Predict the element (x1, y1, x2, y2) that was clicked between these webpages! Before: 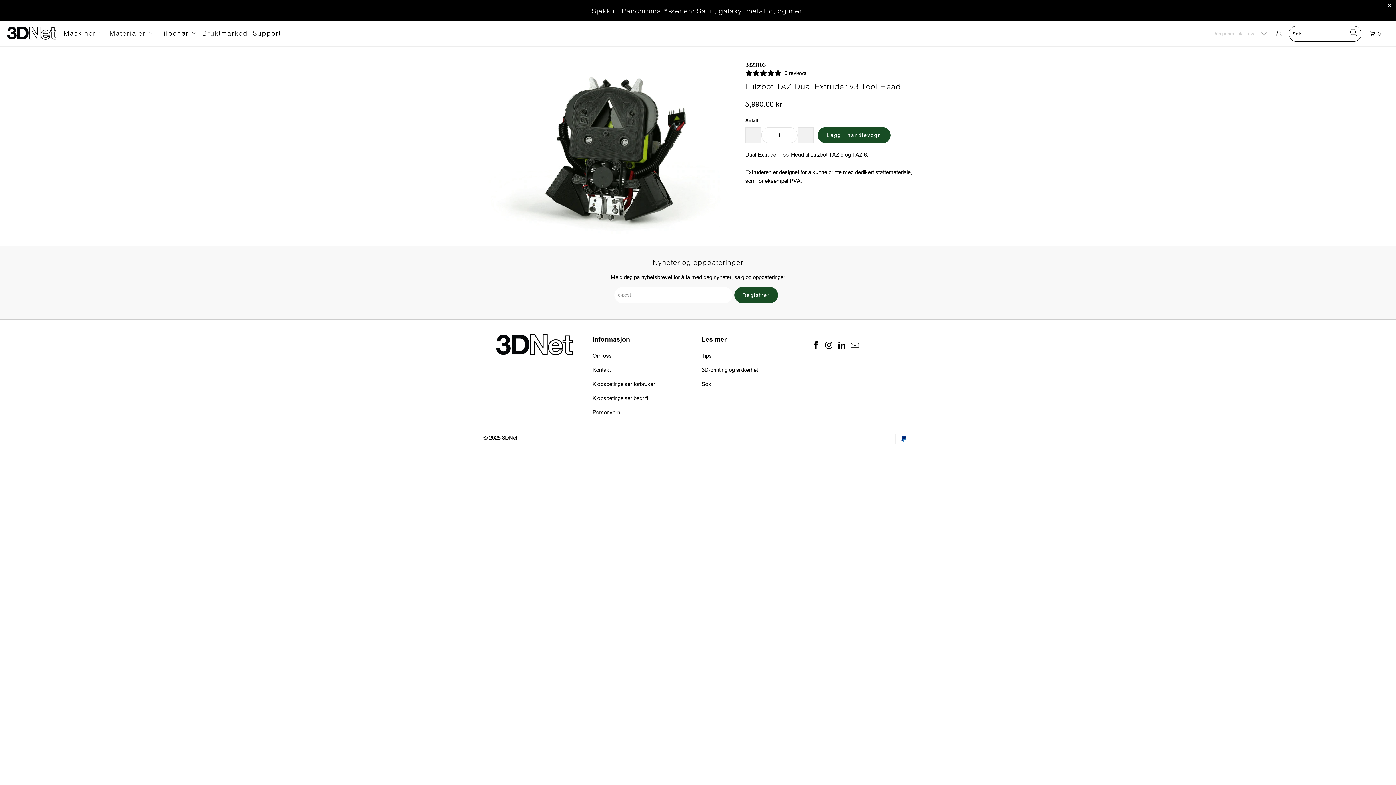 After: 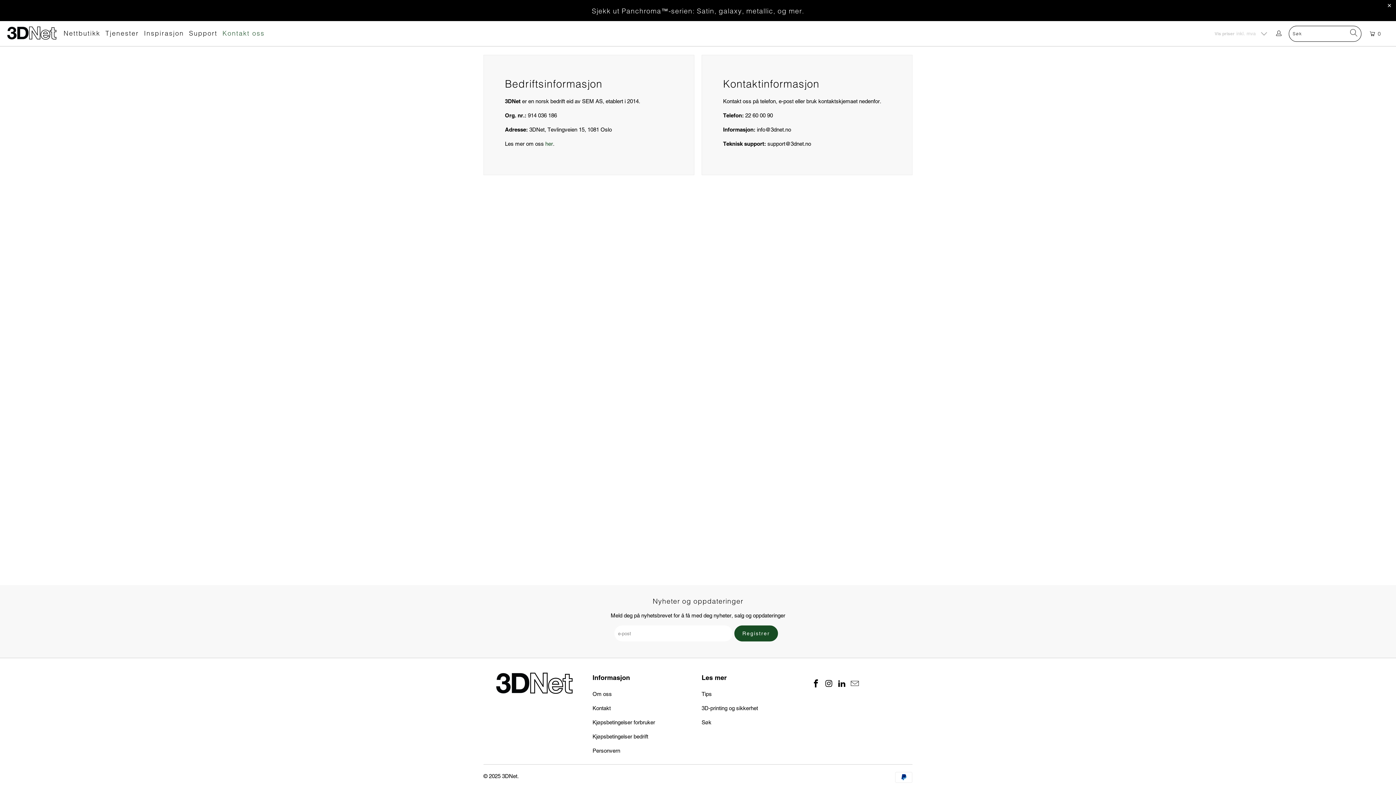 Action: bbox: (592, 366, 610, 372) label: Kontakt